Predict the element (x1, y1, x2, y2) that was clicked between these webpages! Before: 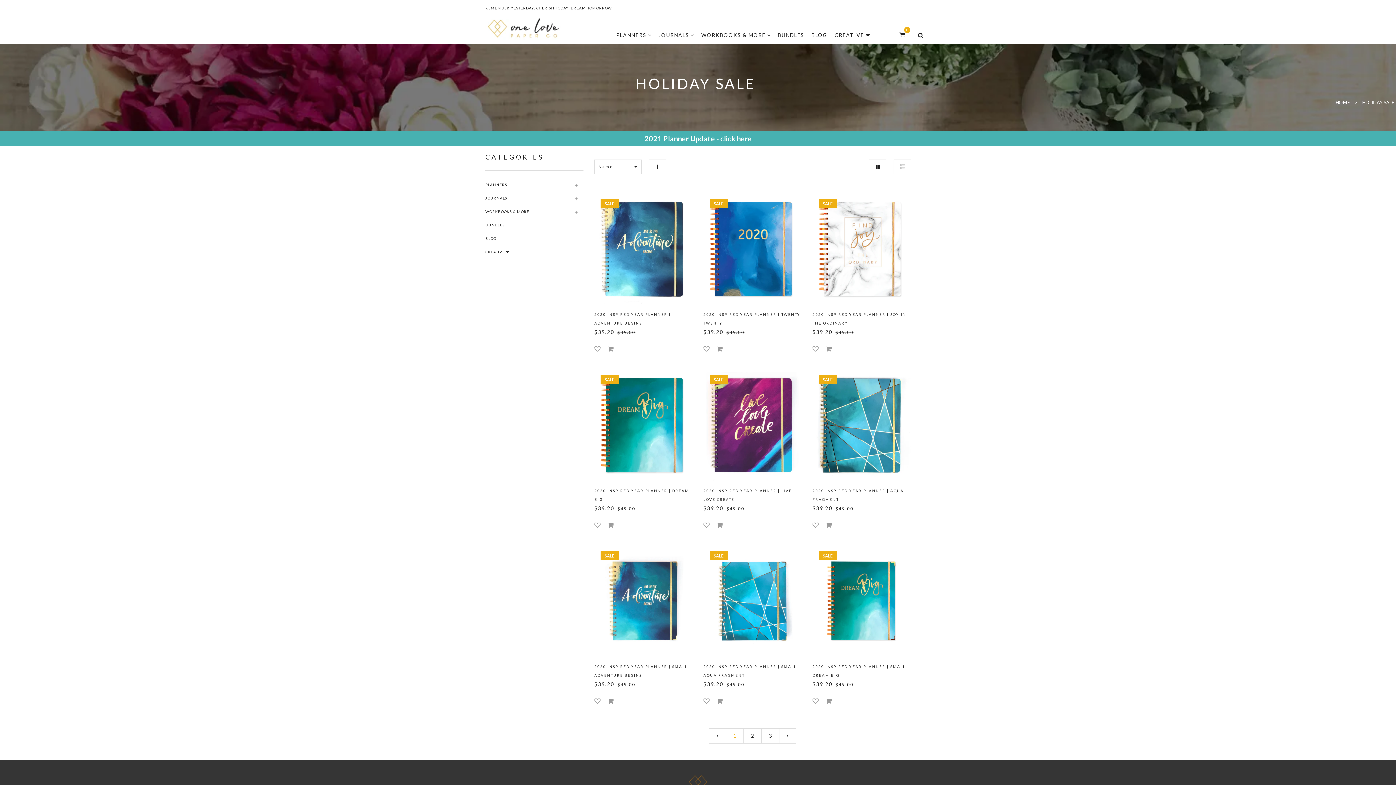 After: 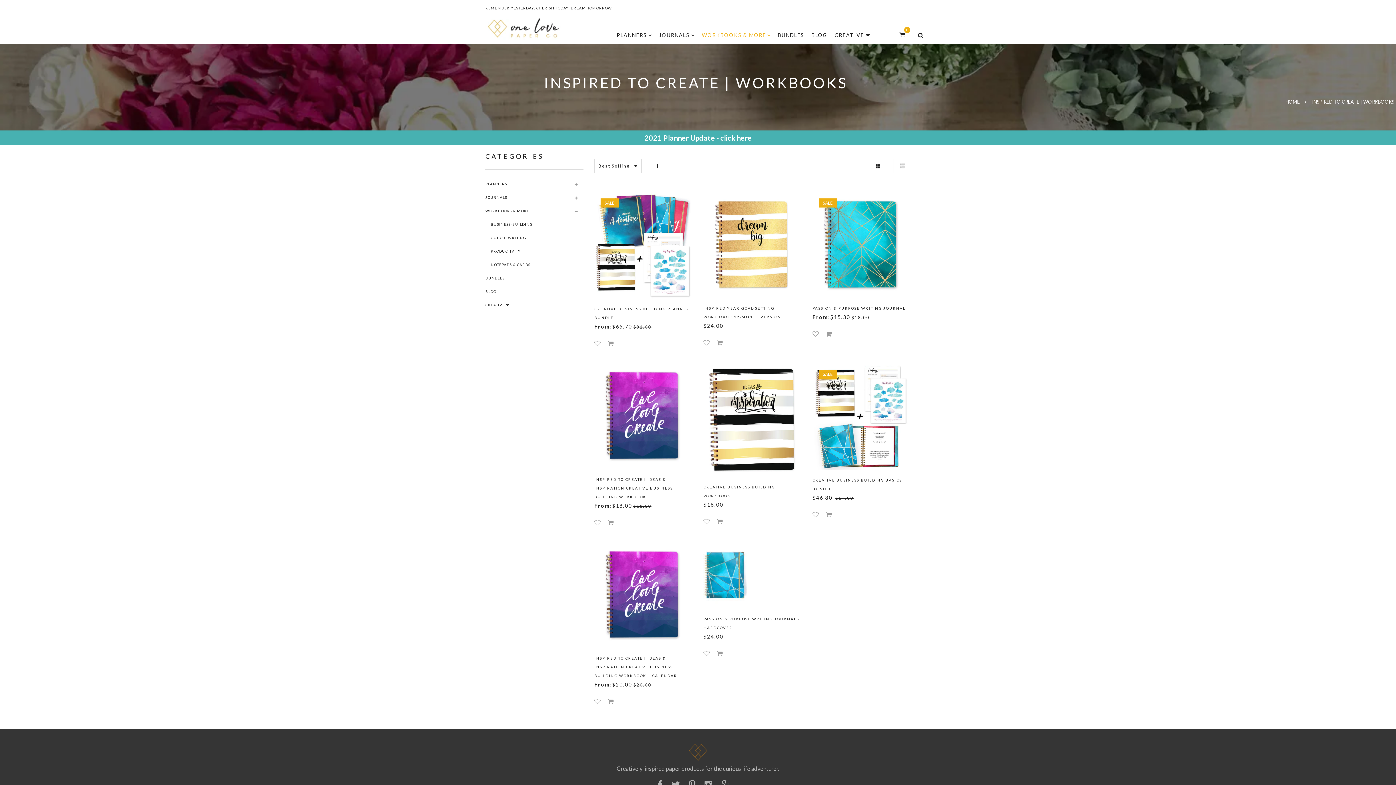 Action: label: WORKBOOKS & MORE  bbox: (701, 16, 770, 43)